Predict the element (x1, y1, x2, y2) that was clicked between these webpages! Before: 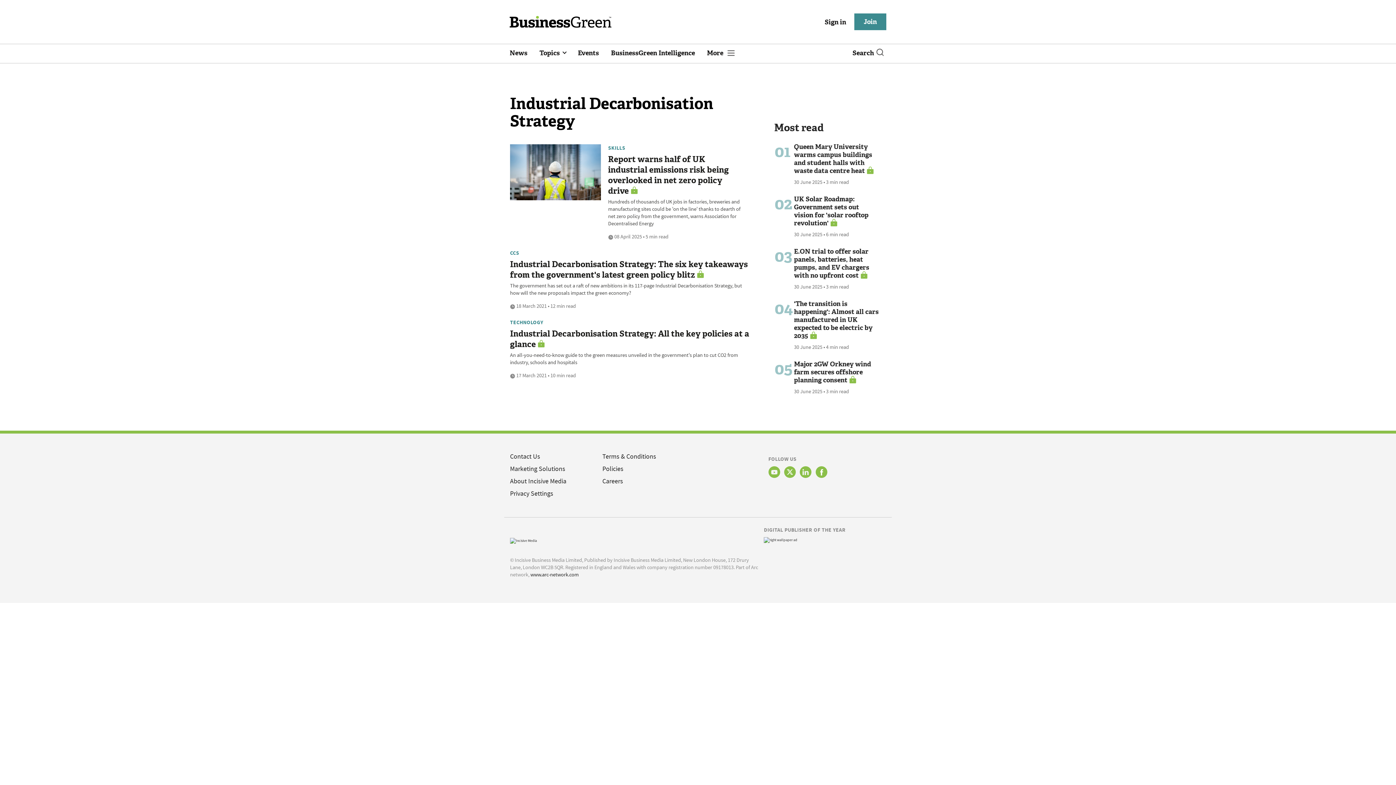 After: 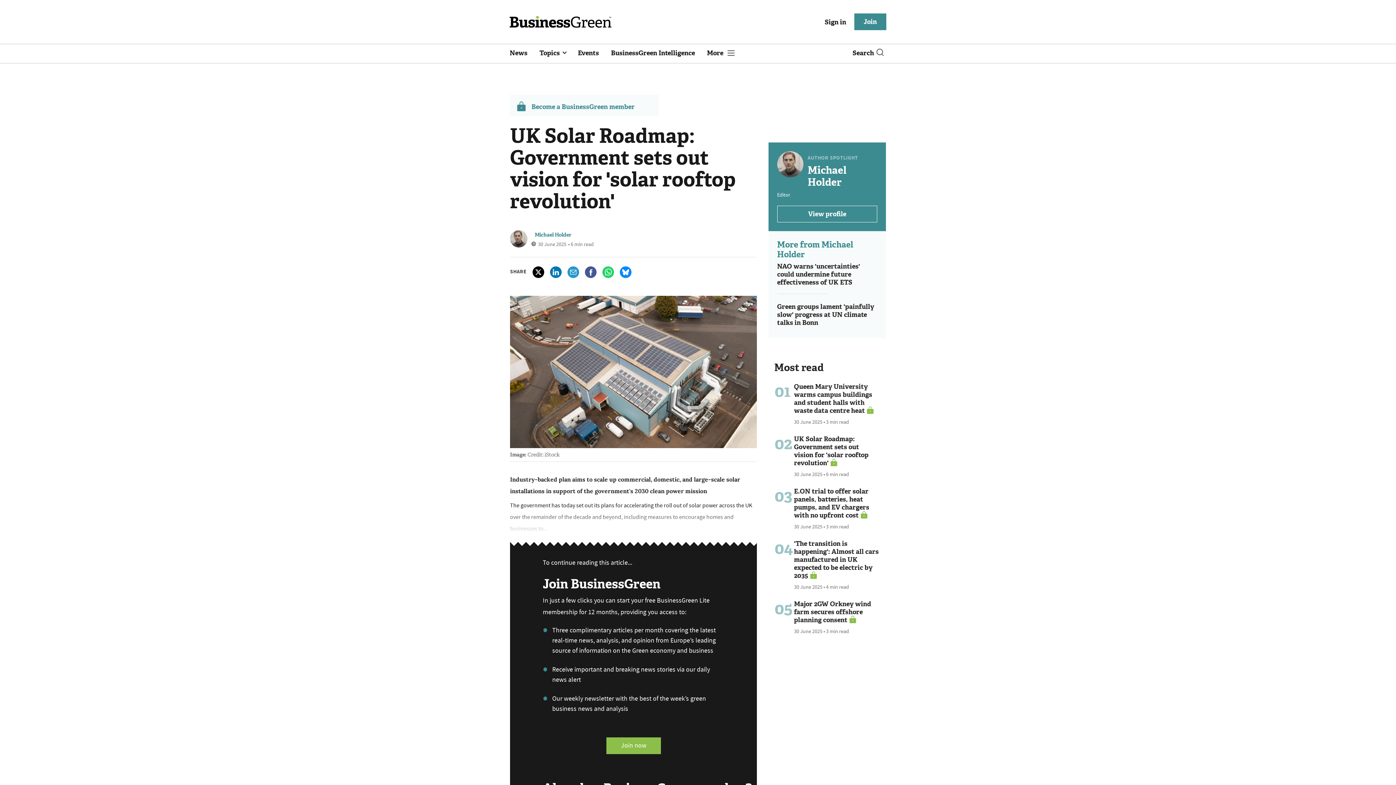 Action: bbox: (794, 193, 868, 227) label: UK Solar Roadmap: Government sets out vision for 'solar rooftop revolution'